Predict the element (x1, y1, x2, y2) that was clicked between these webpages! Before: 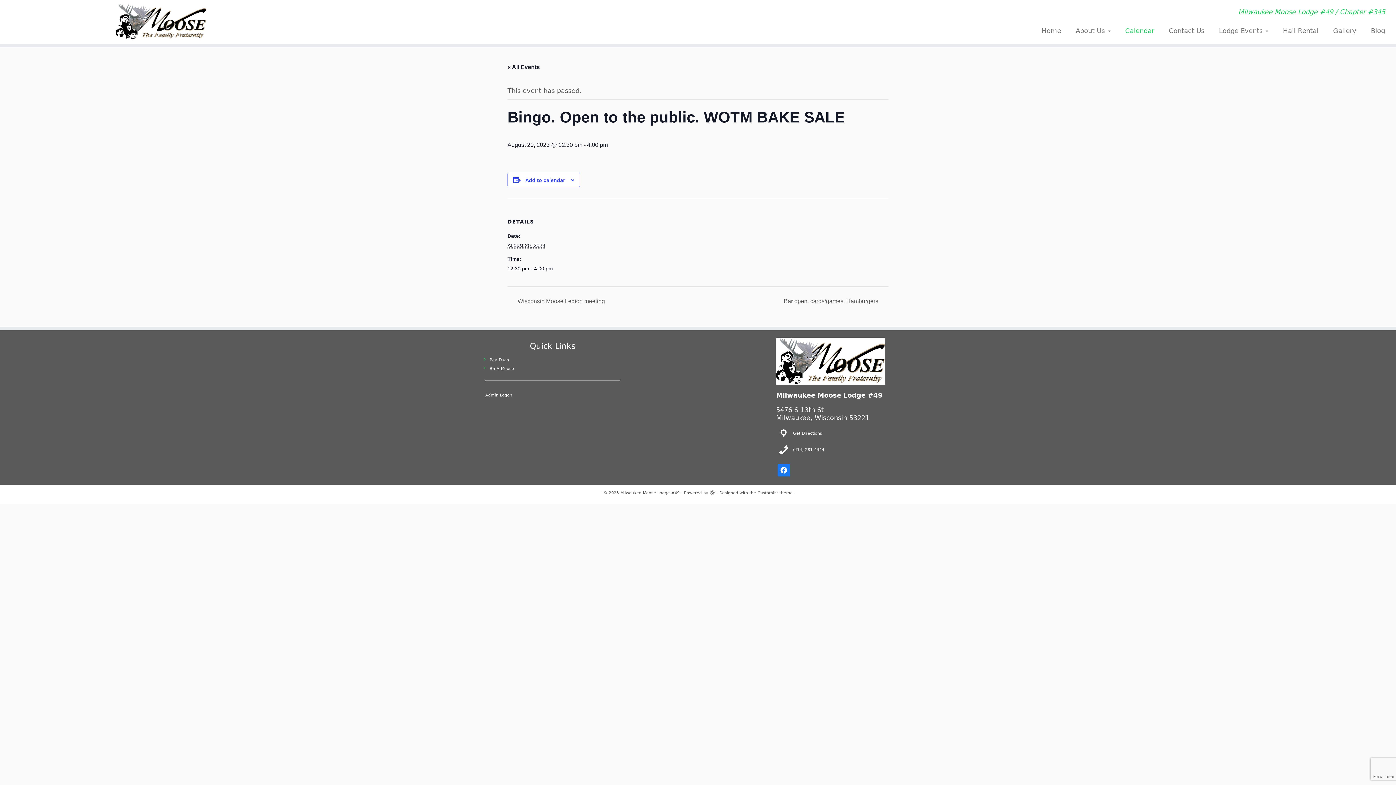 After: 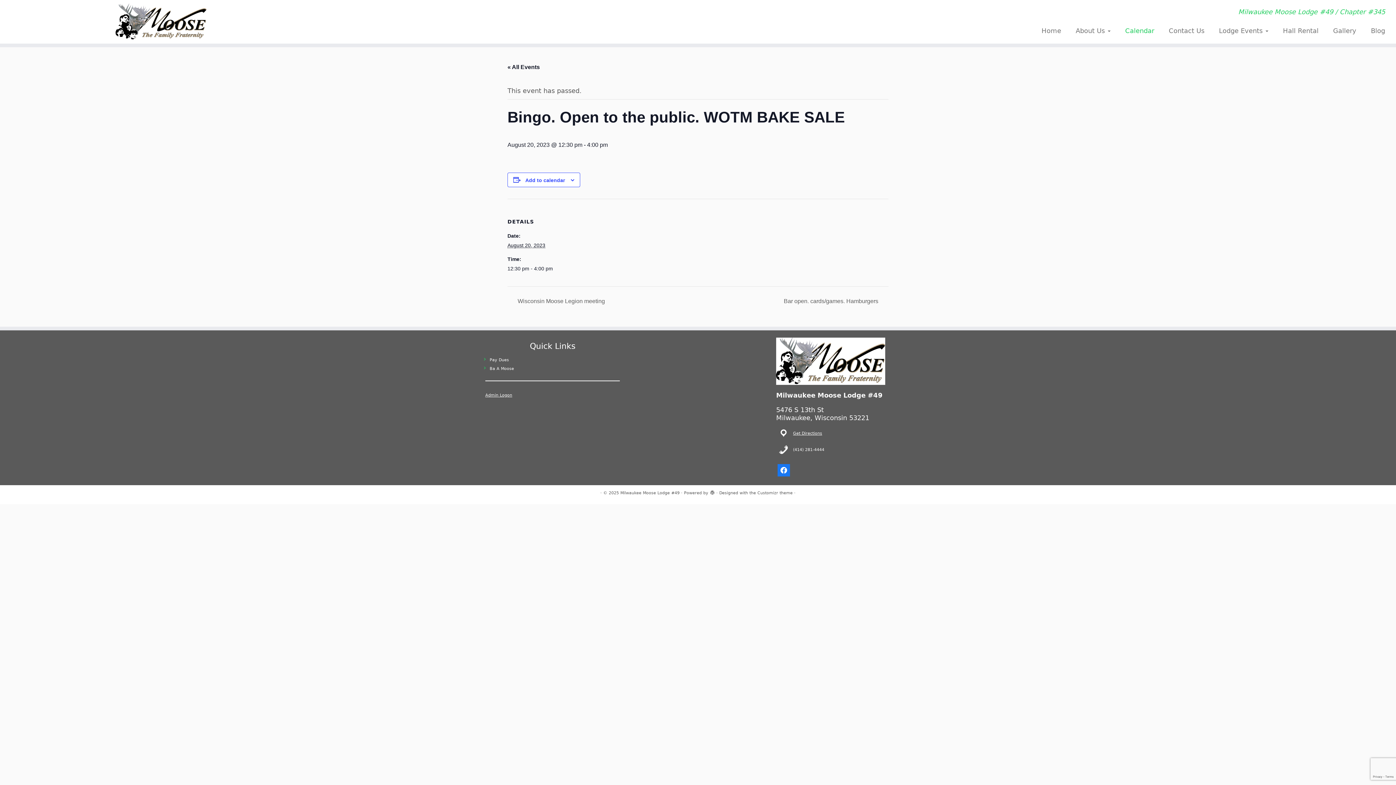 Action: bbox: (793, 431, 822, 435) label: Get Directions